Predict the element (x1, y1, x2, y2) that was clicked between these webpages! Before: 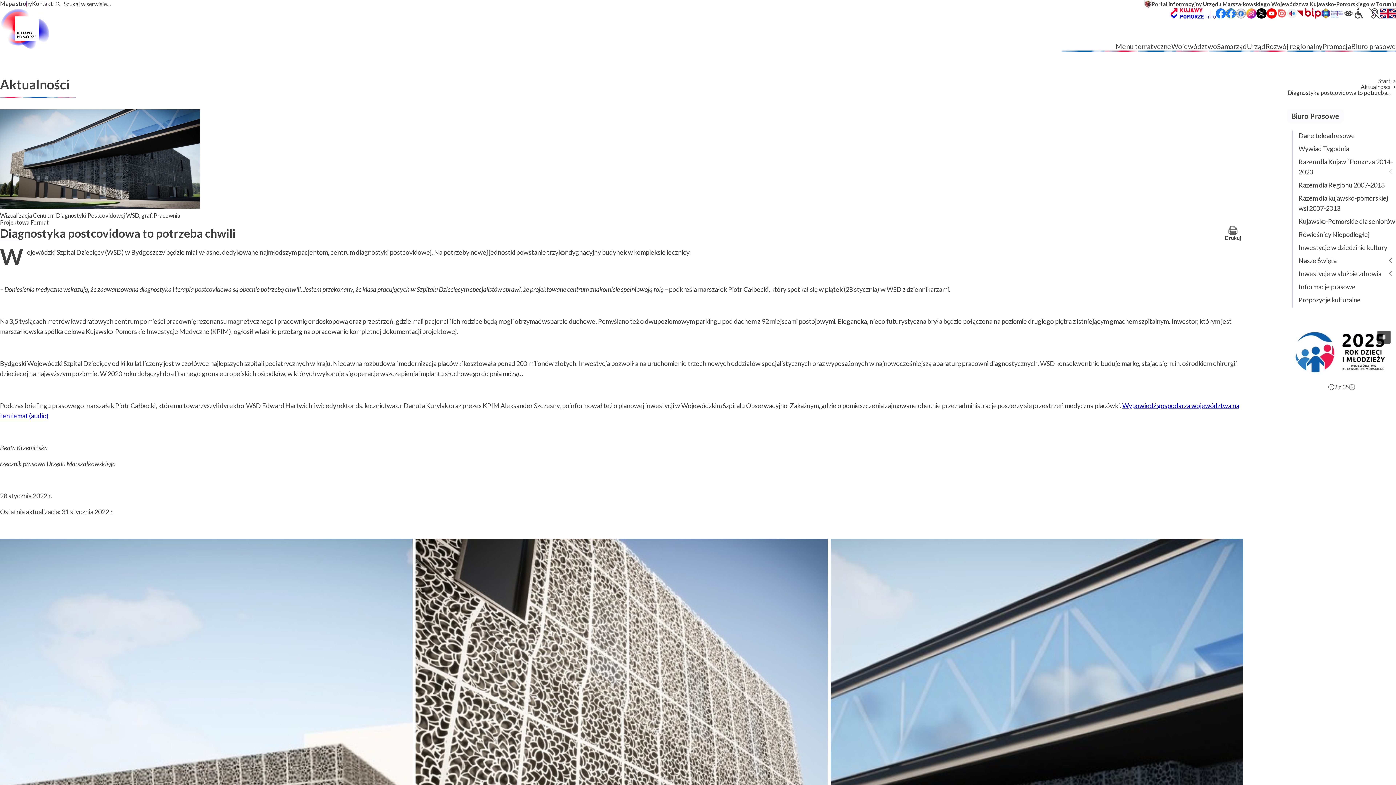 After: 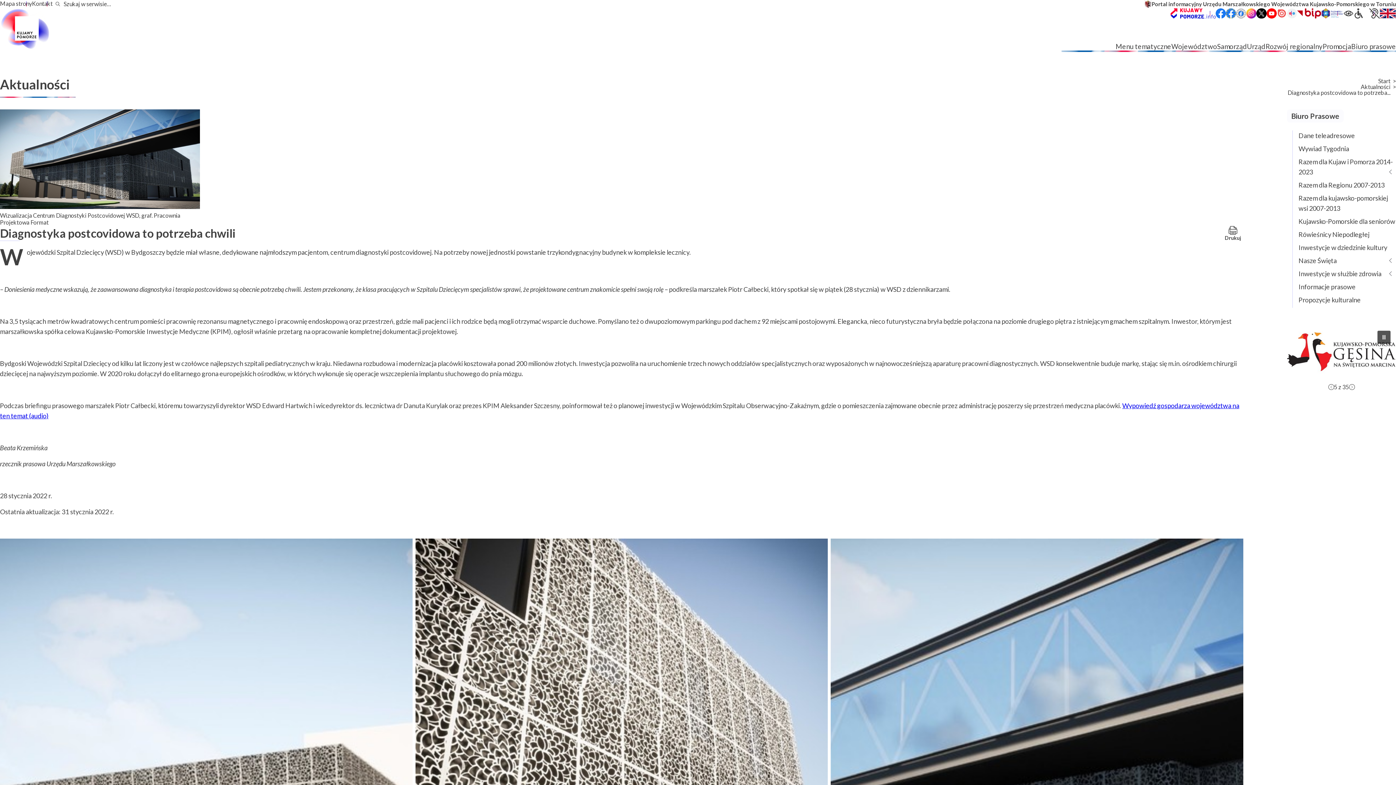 Action: bbox: (1297, 8, 1321, 18)